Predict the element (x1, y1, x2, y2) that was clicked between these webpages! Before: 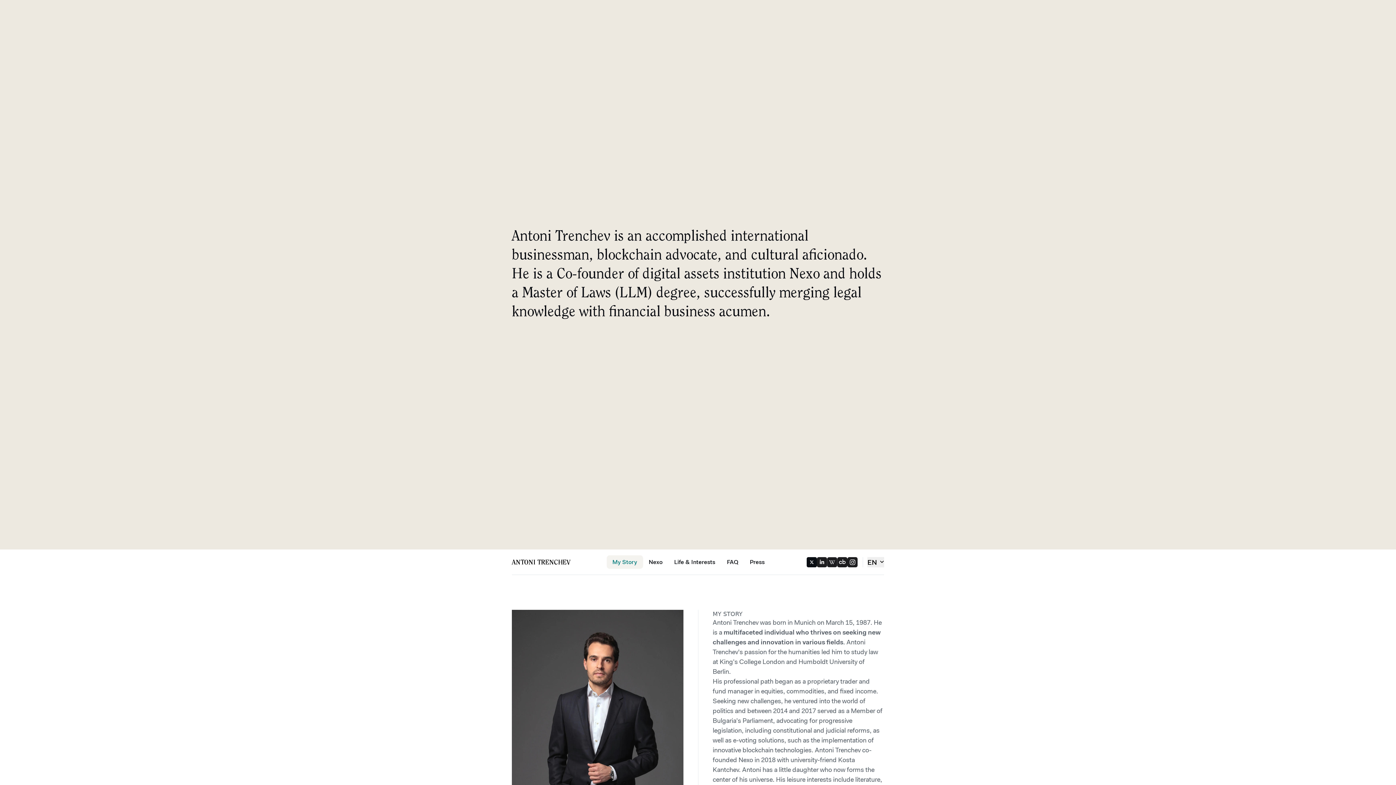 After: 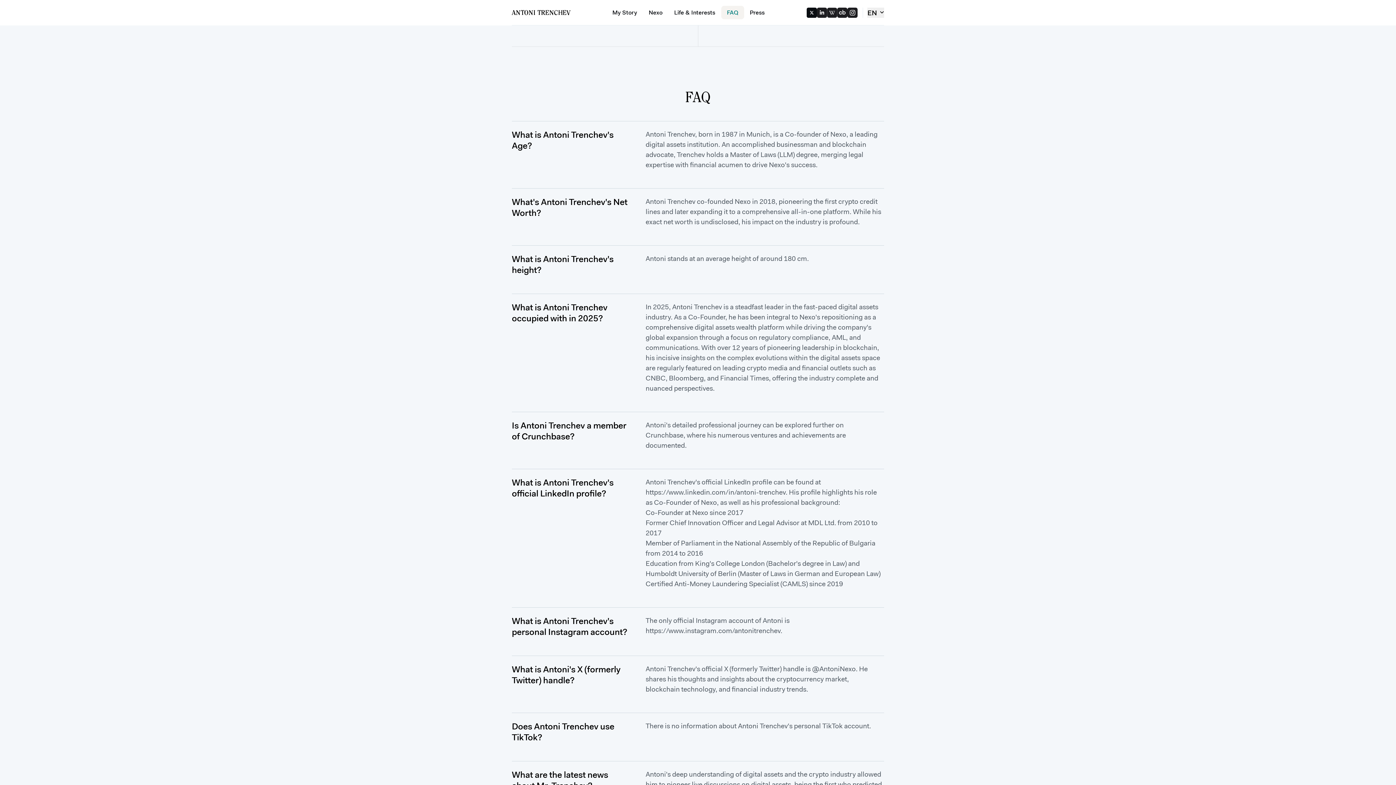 Action: label: FAQ bbox: (721, 555, 744, 569)